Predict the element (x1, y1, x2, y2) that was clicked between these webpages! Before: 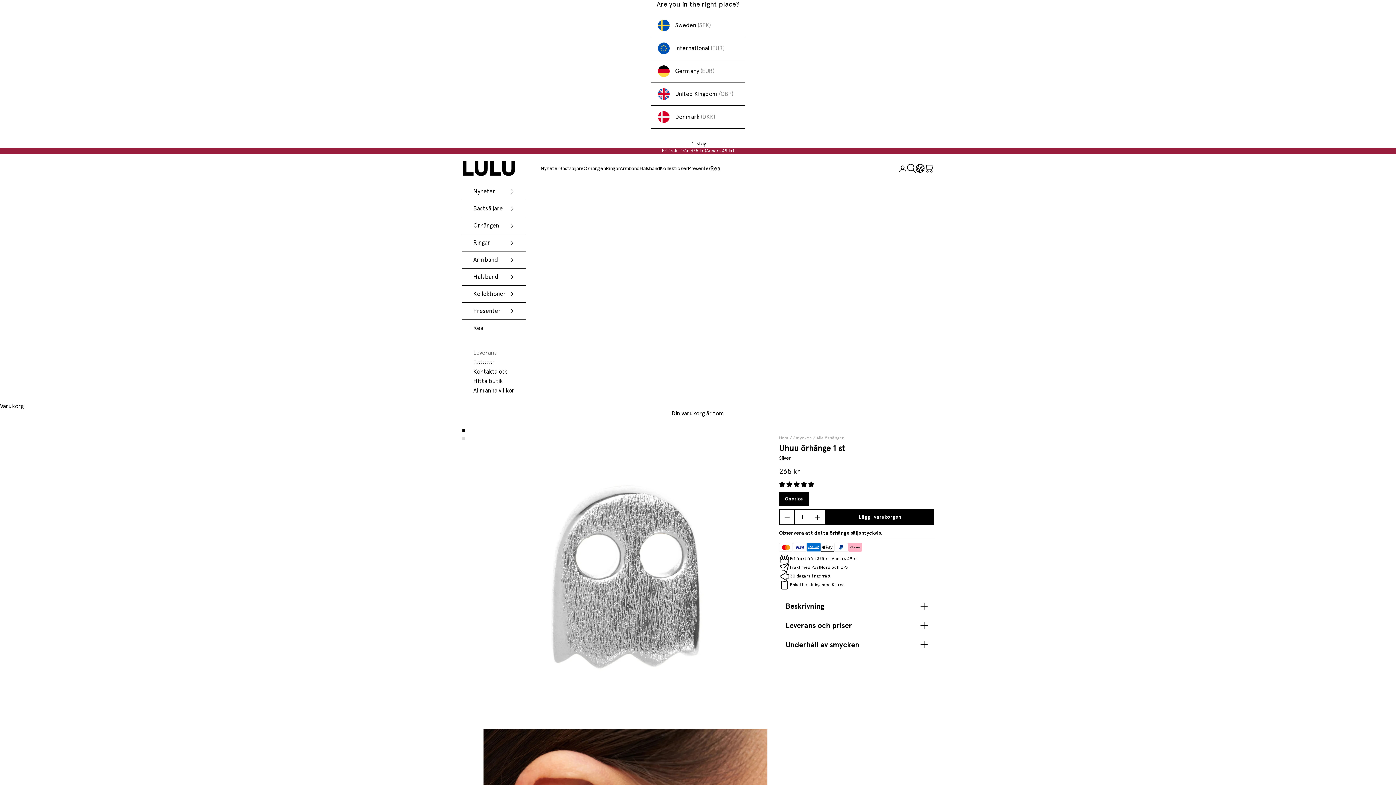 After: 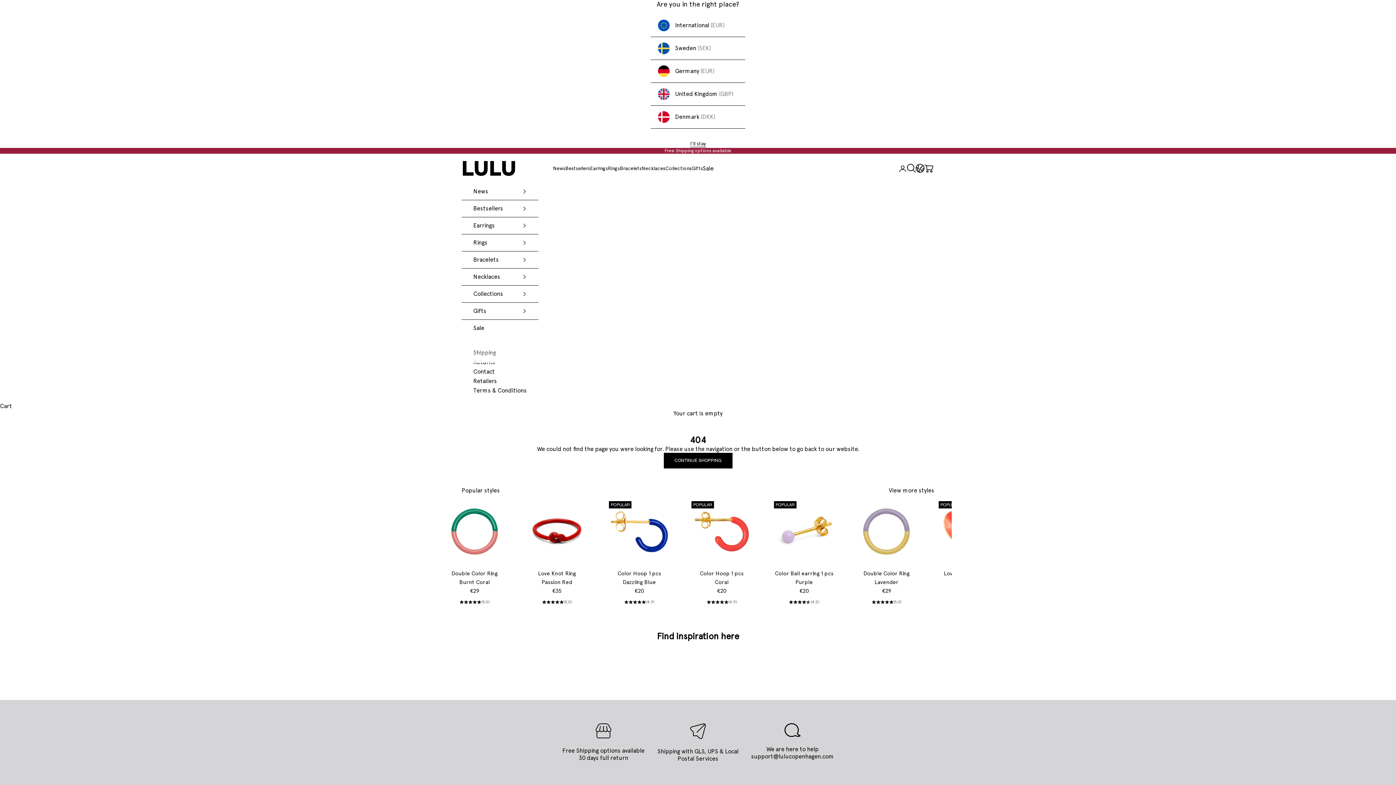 Action: label: International (EUR) bbox: (650, 37, 745, 60)